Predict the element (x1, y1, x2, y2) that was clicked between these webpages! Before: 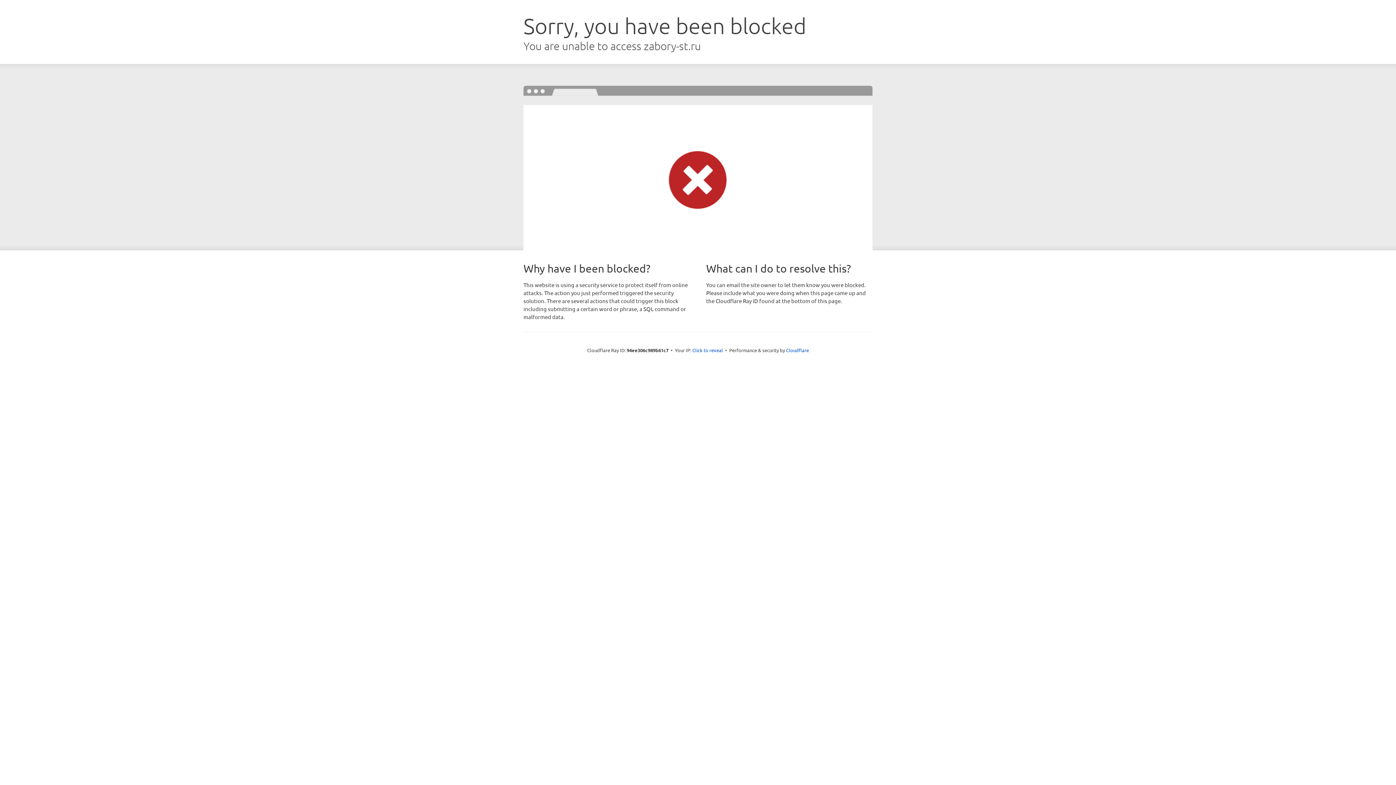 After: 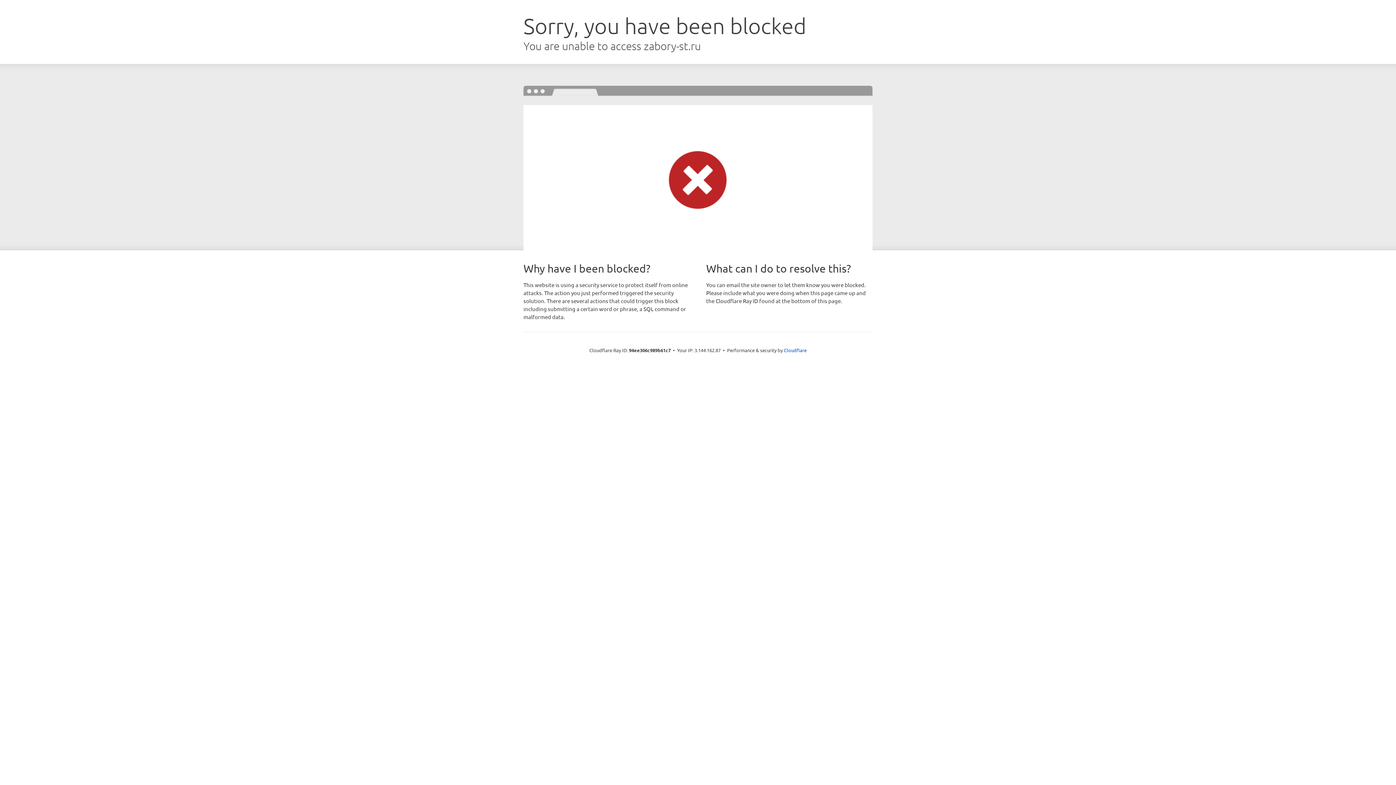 Action: bbox: (692, 346, 723, 353) label: Click to reveal